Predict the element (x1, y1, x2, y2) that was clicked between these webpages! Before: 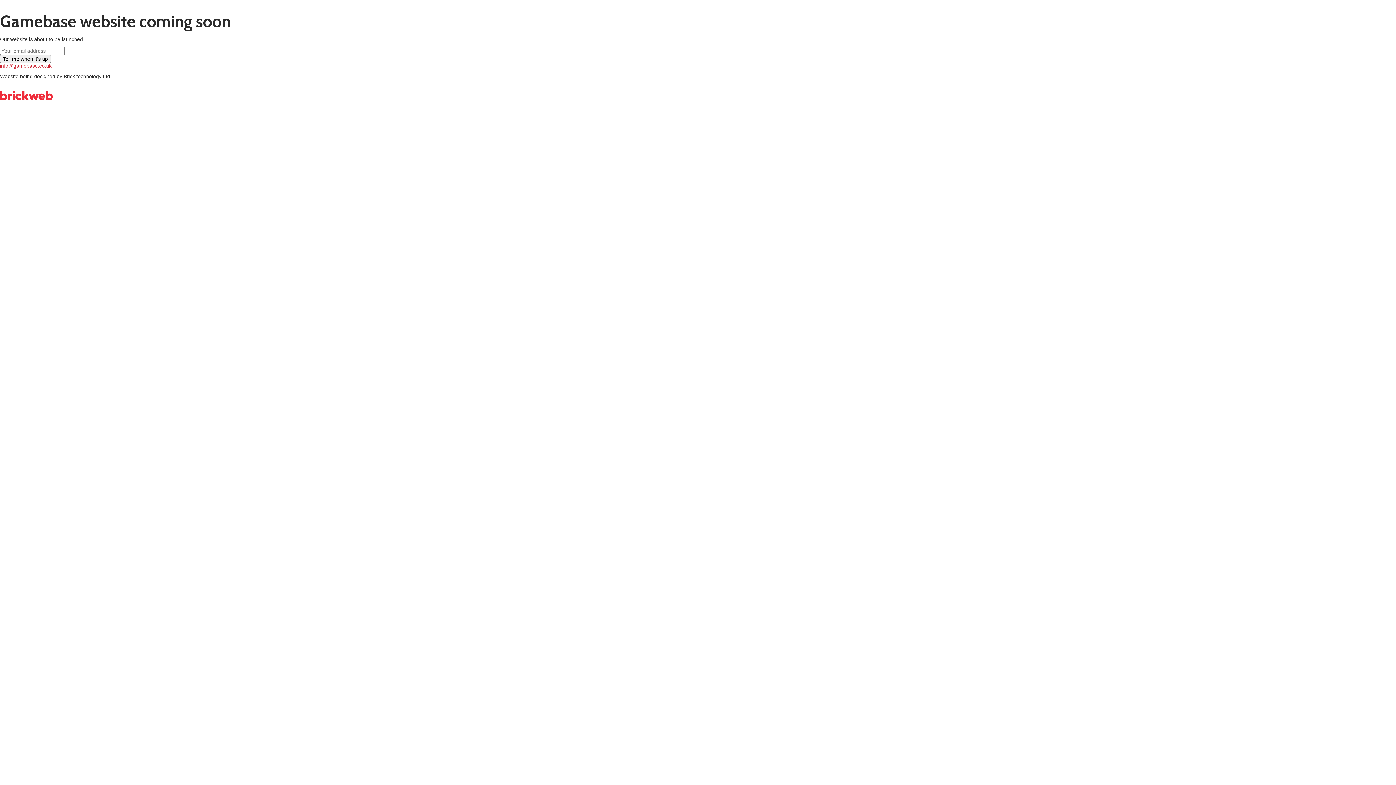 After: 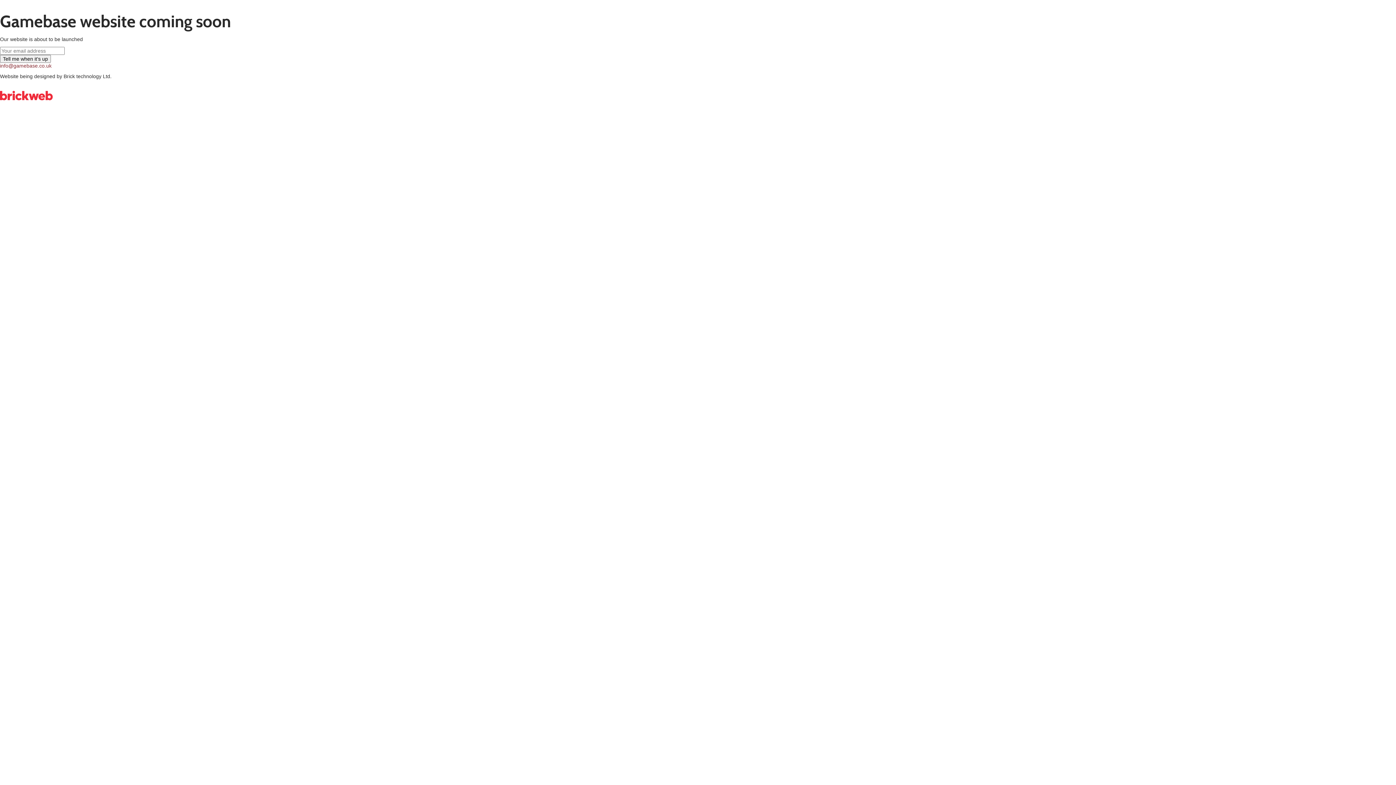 Action: bbox: (0, 62, 51, 68) label: info@gamebase.co.uk